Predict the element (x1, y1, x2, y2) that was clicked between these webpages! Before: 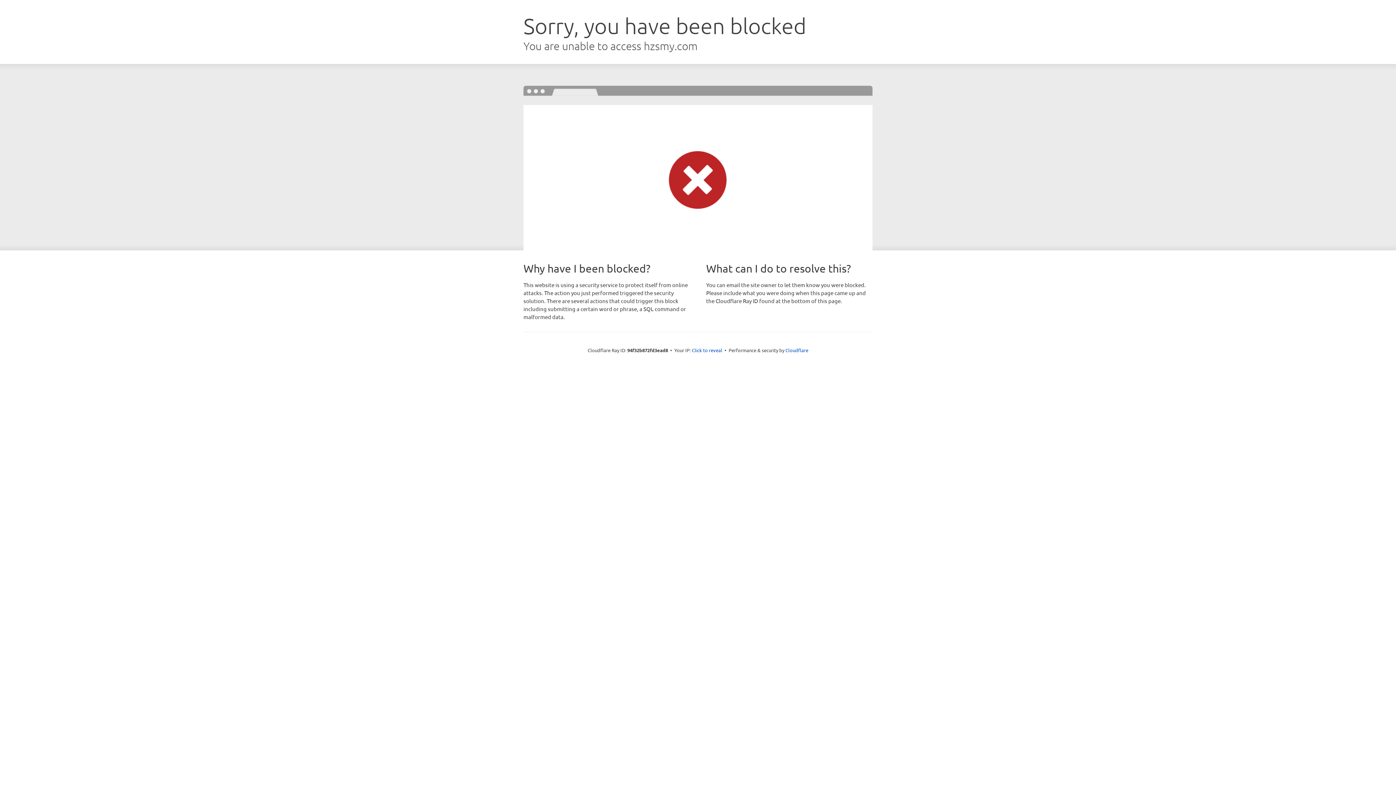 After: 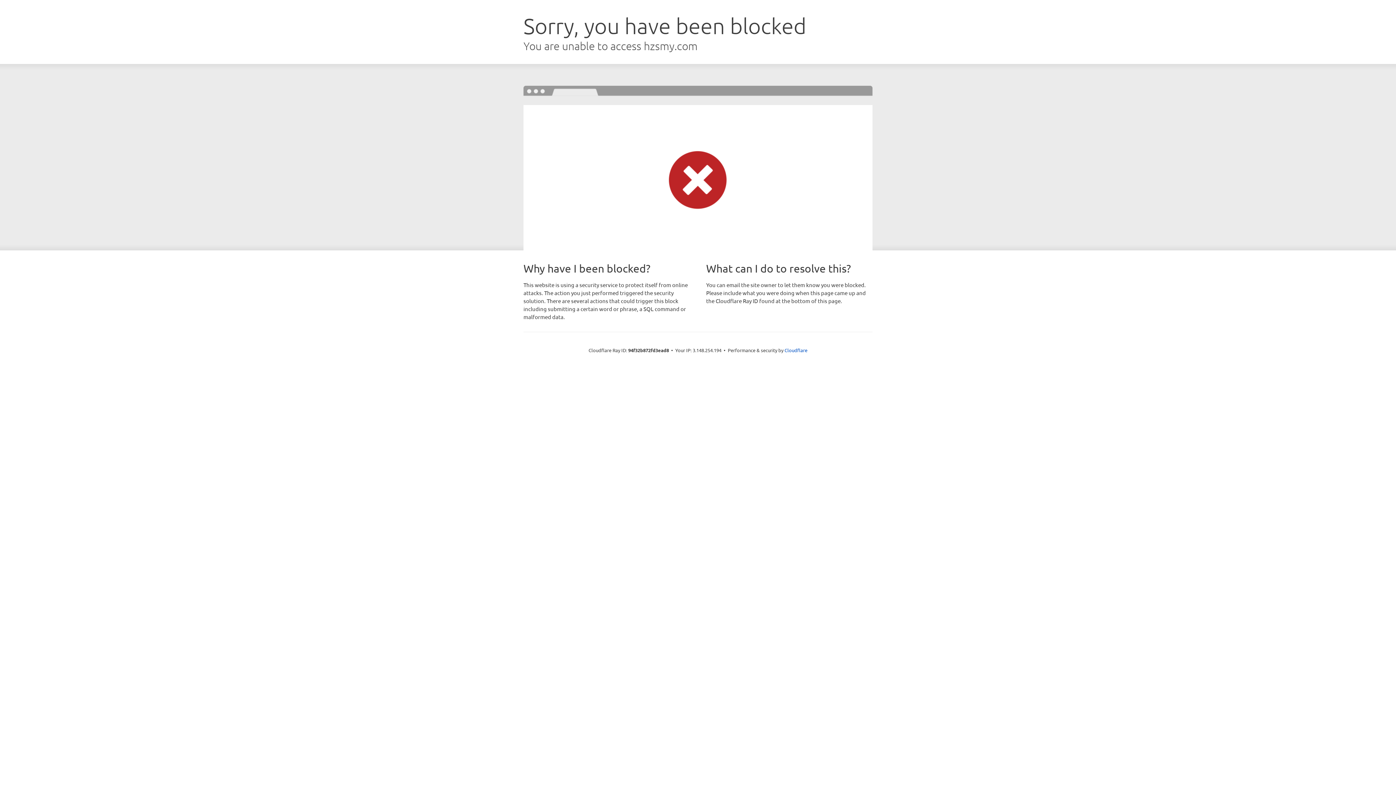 Action: bbox: (692, 346, 722, 353) label: Click to reveal